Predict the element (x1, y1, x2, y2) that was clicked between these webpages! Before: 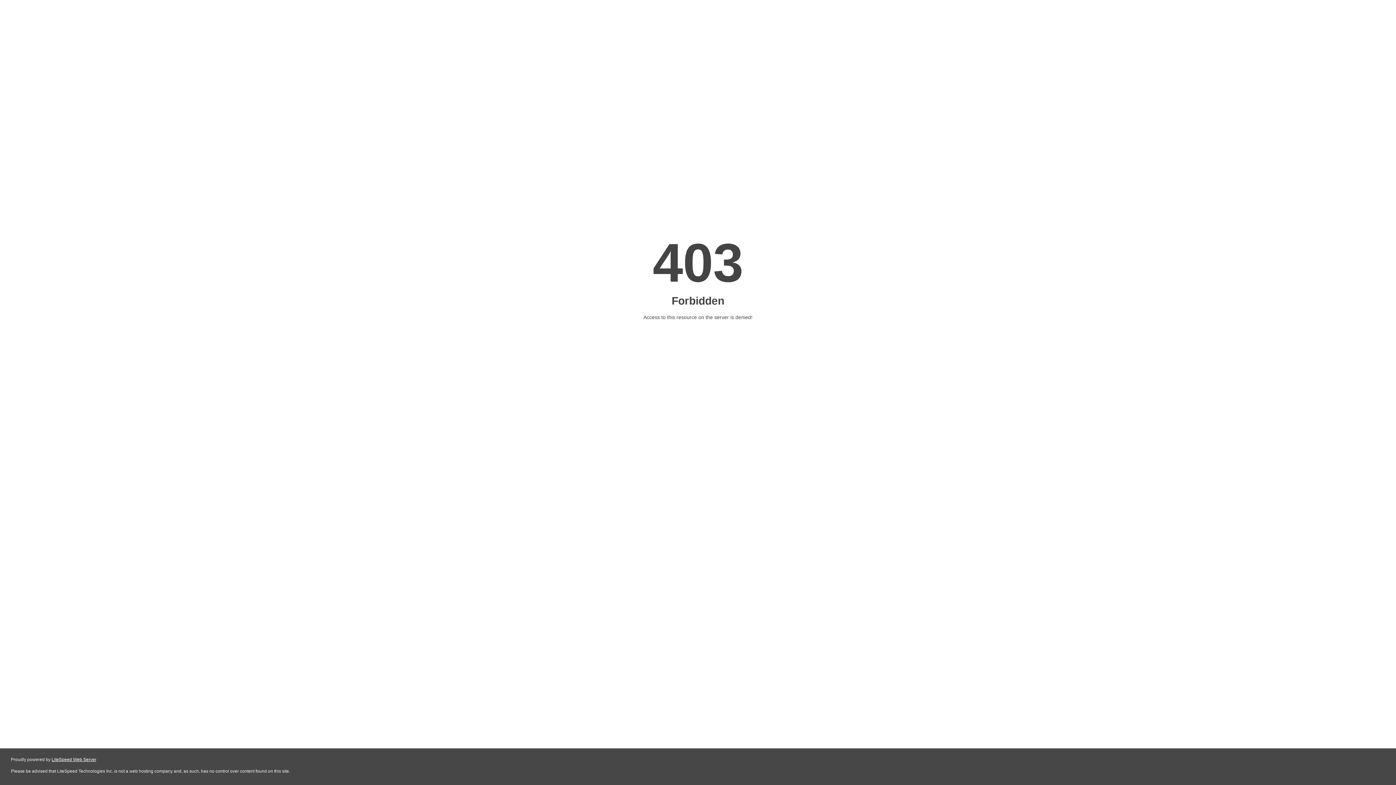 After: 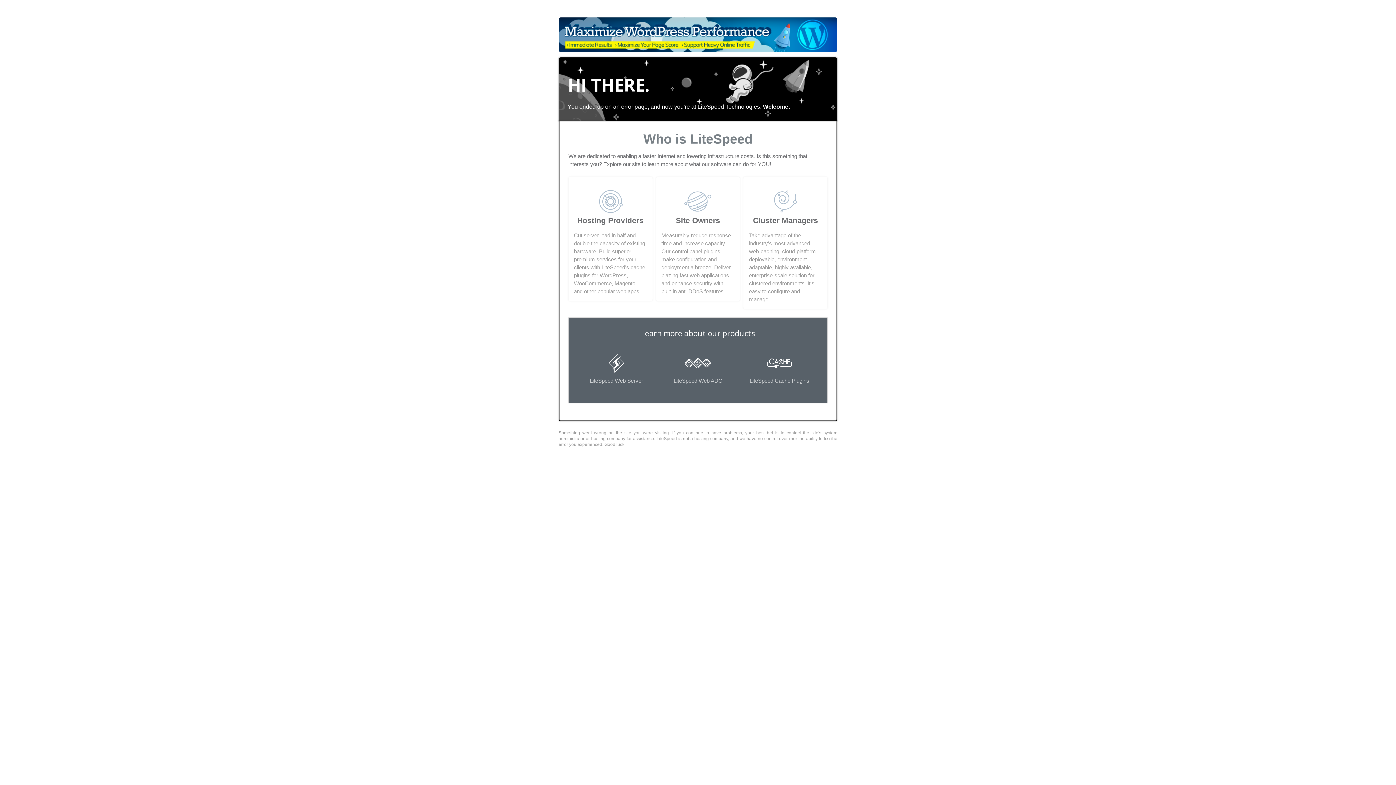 Action: label: LiteSpeed Web Server bbox: (51, 757, 96, 762)